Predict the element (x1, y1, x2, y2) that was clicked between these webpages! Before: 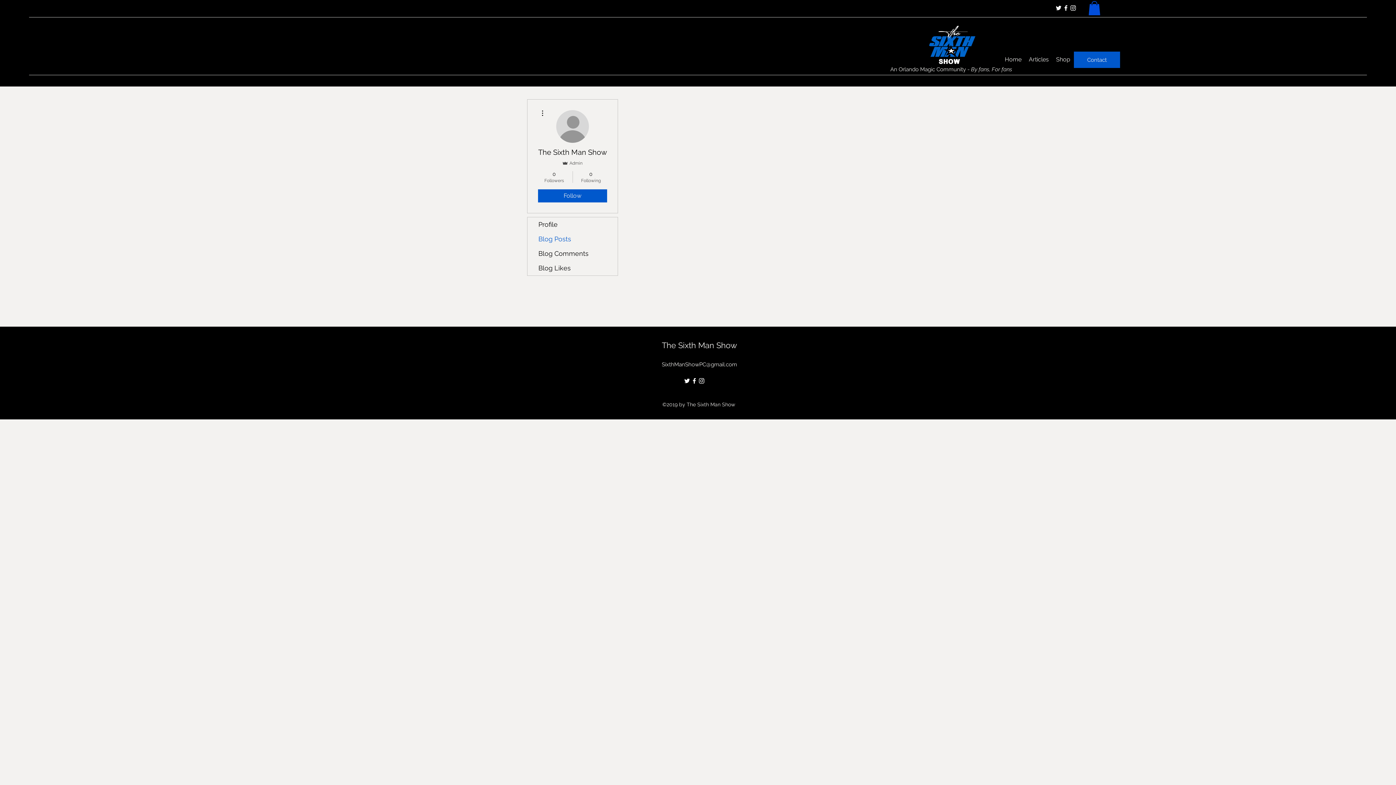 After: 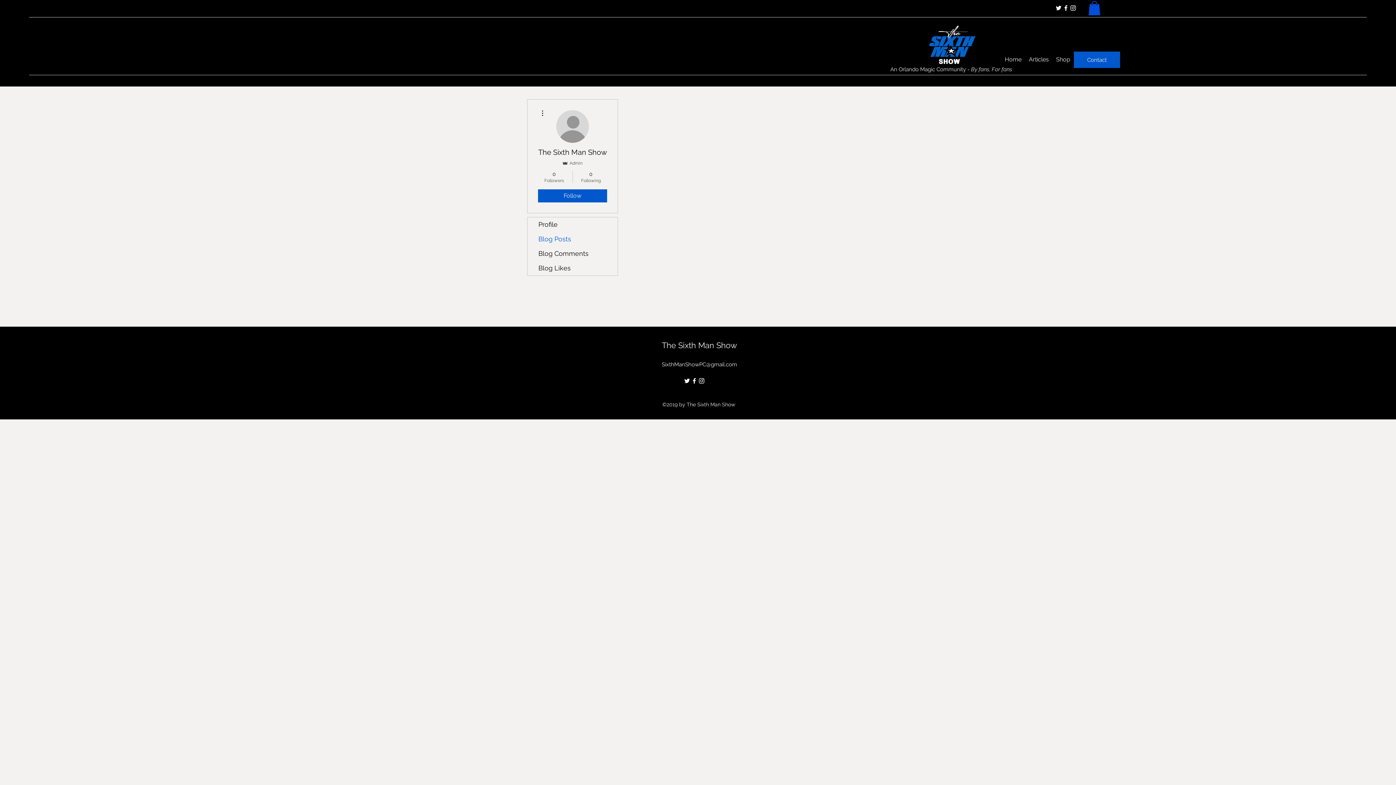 Action: bbox: (527, 232, 617, 246) label: Blog Posts